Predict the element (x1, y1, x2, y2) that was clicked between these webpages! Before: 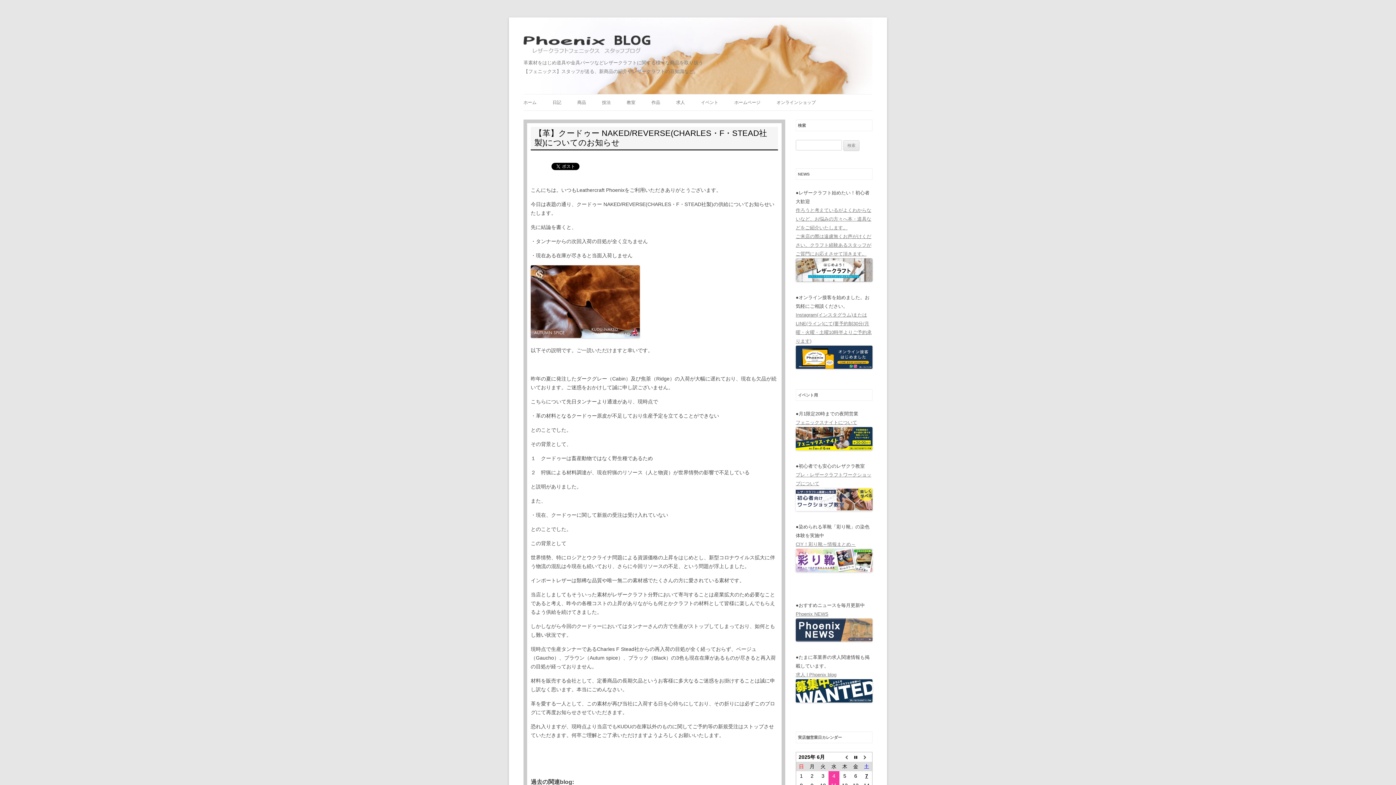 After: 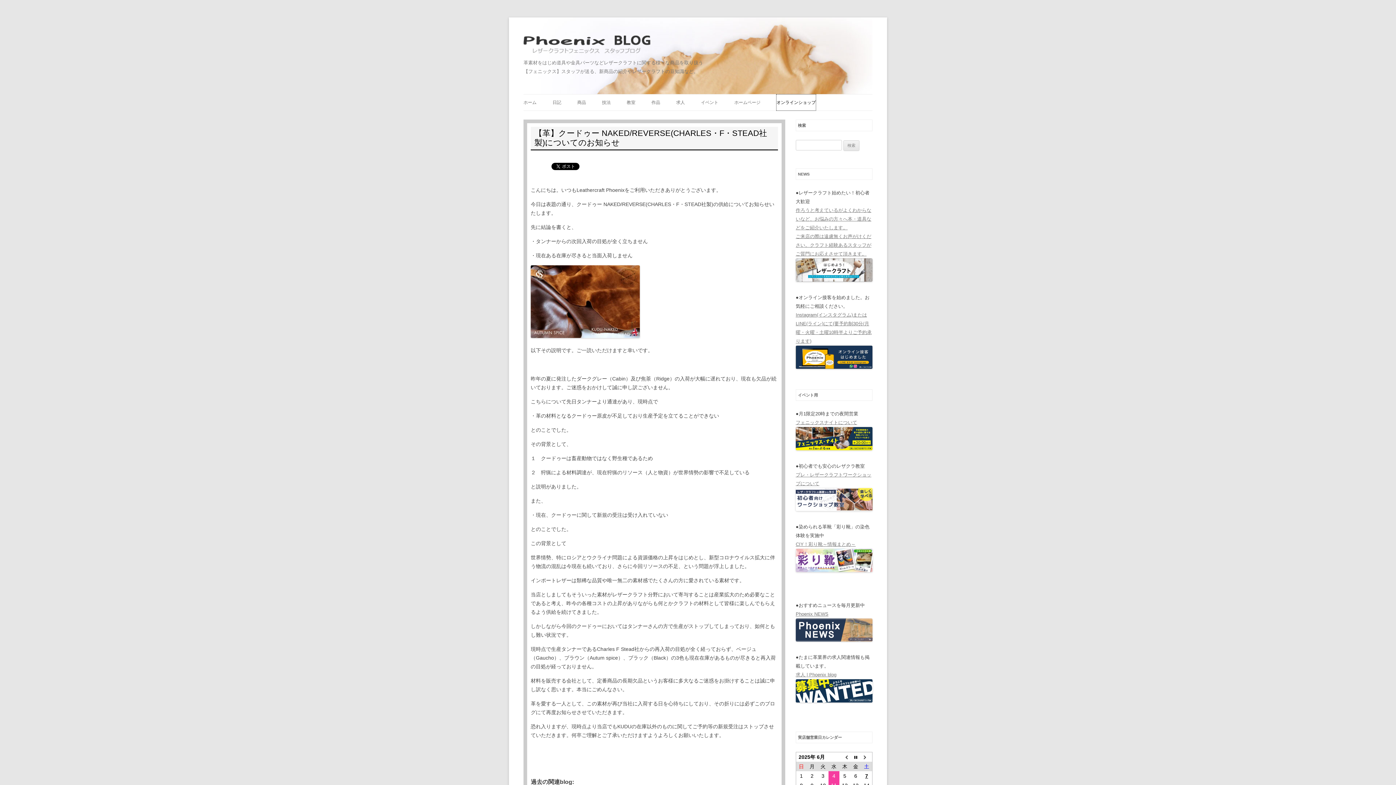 Action: bbox: (776, 94, 816, 110) label: オンラインショップ